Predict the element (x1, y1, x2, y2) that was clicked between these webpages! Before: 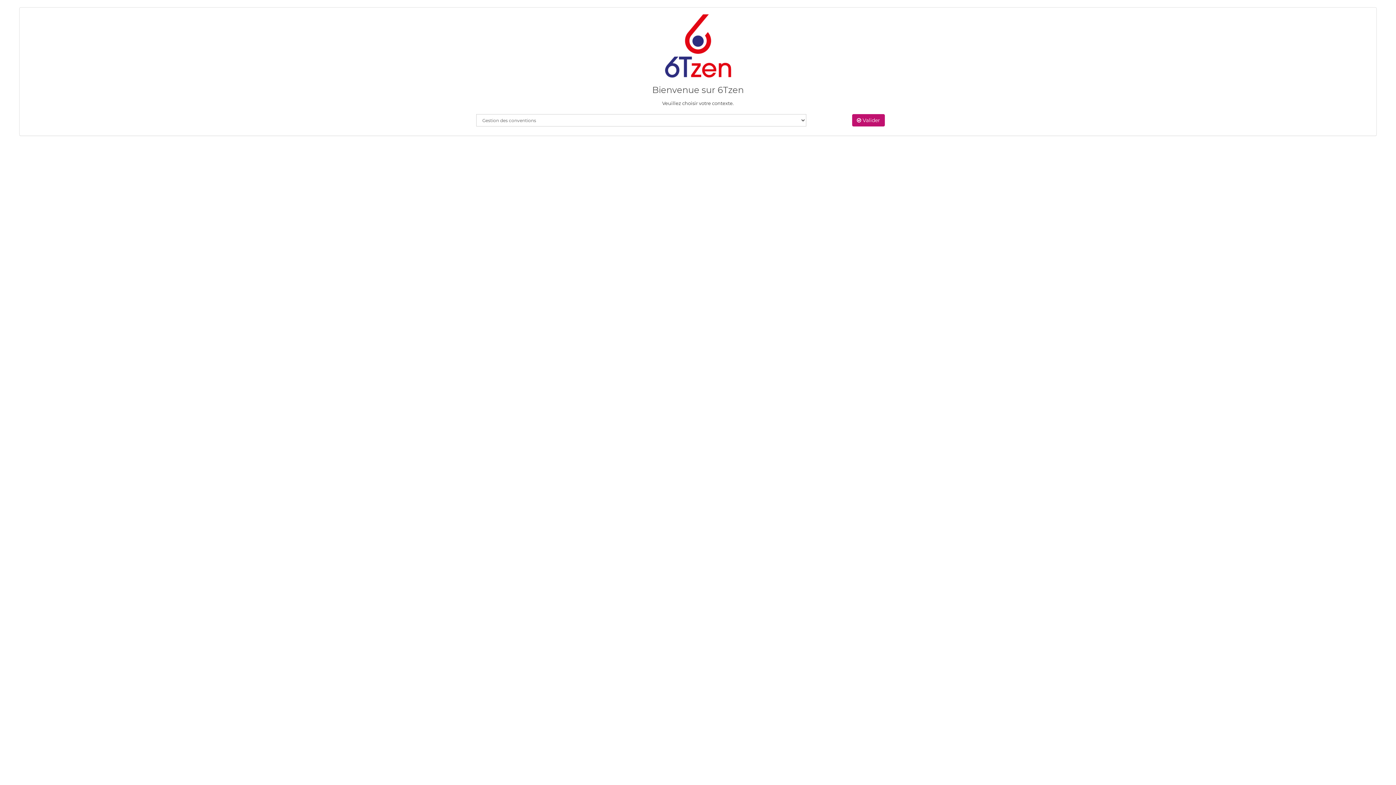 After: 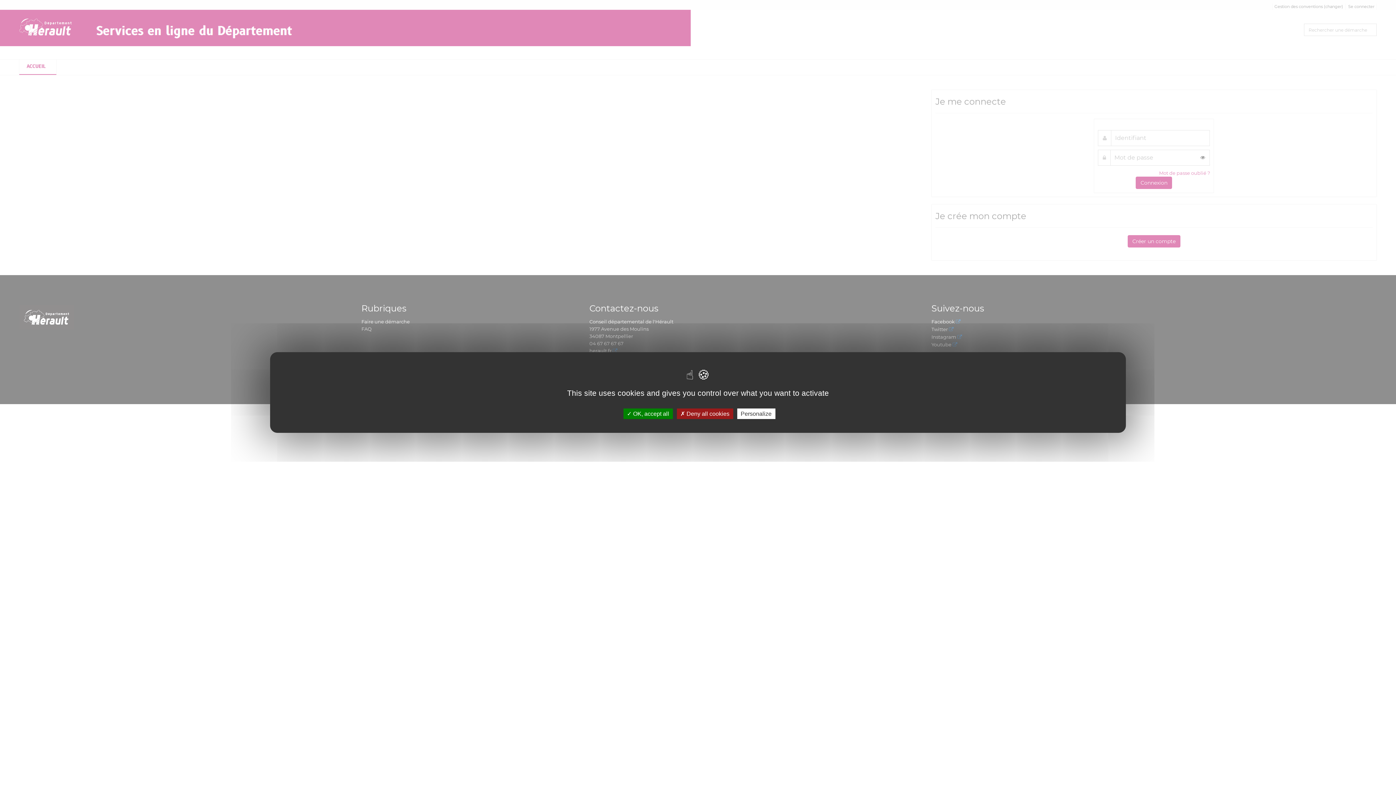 Action: label:  Valider bbox: (852, 114, 885, 126)